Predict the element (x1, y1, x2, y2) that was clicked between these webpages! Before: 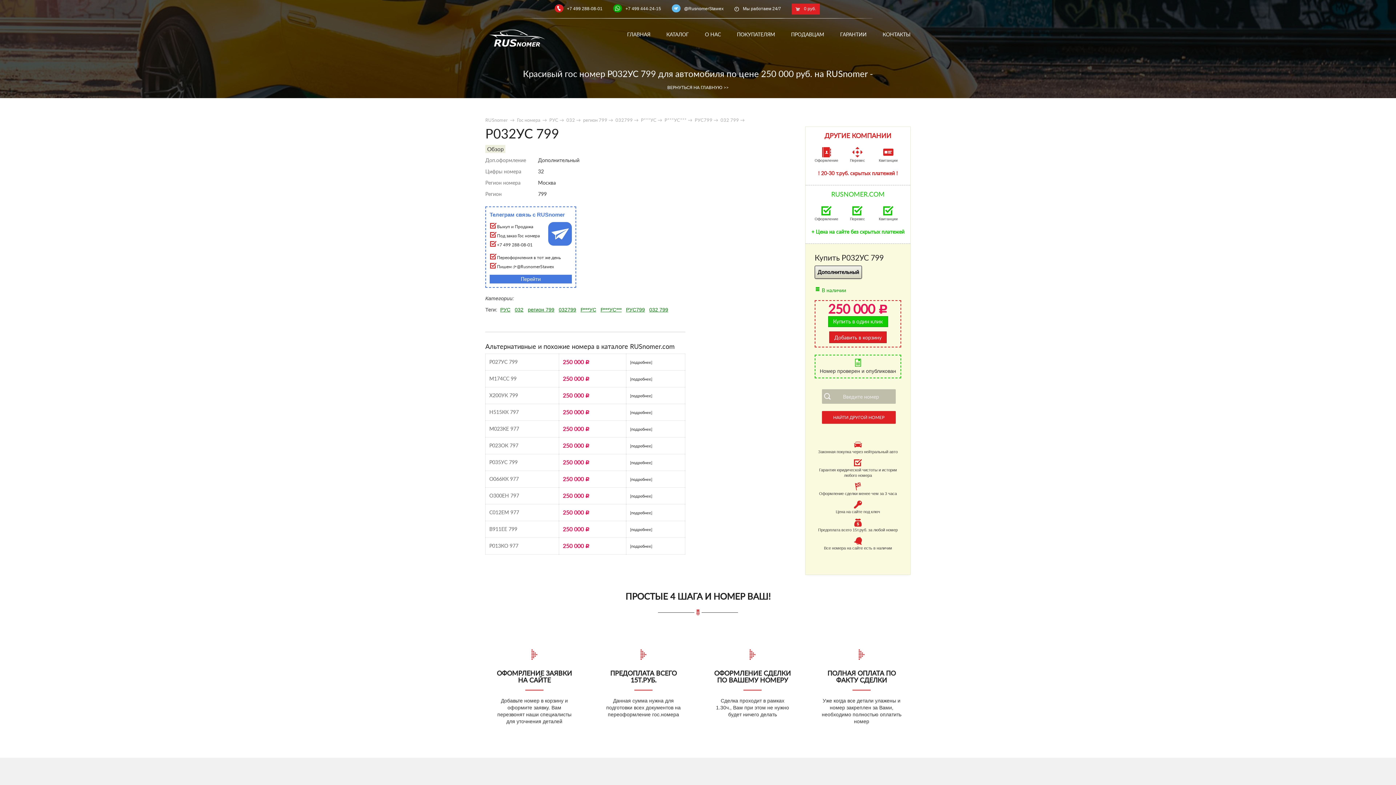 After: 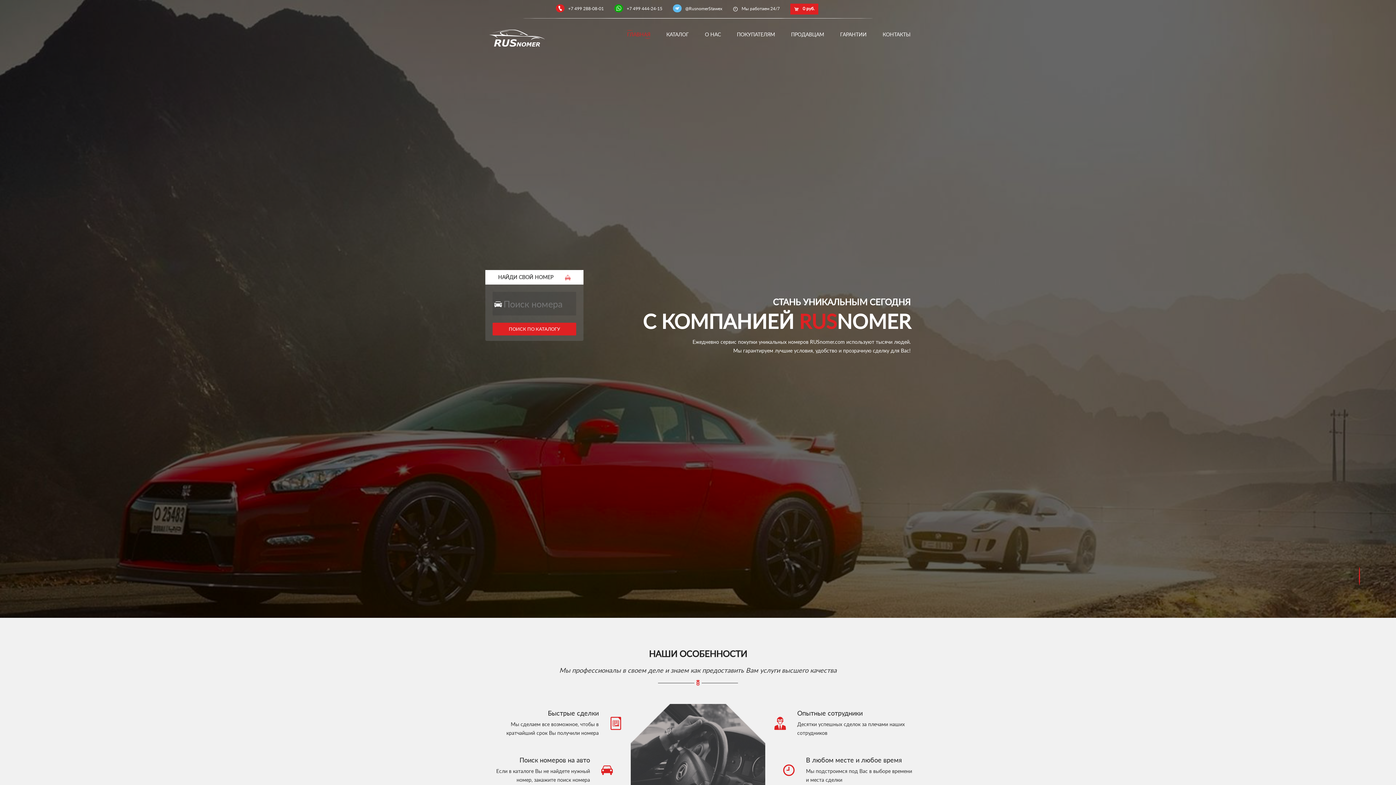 Action: bbox: (627, 30, 650, 38) label: ГЛАВНАЯ